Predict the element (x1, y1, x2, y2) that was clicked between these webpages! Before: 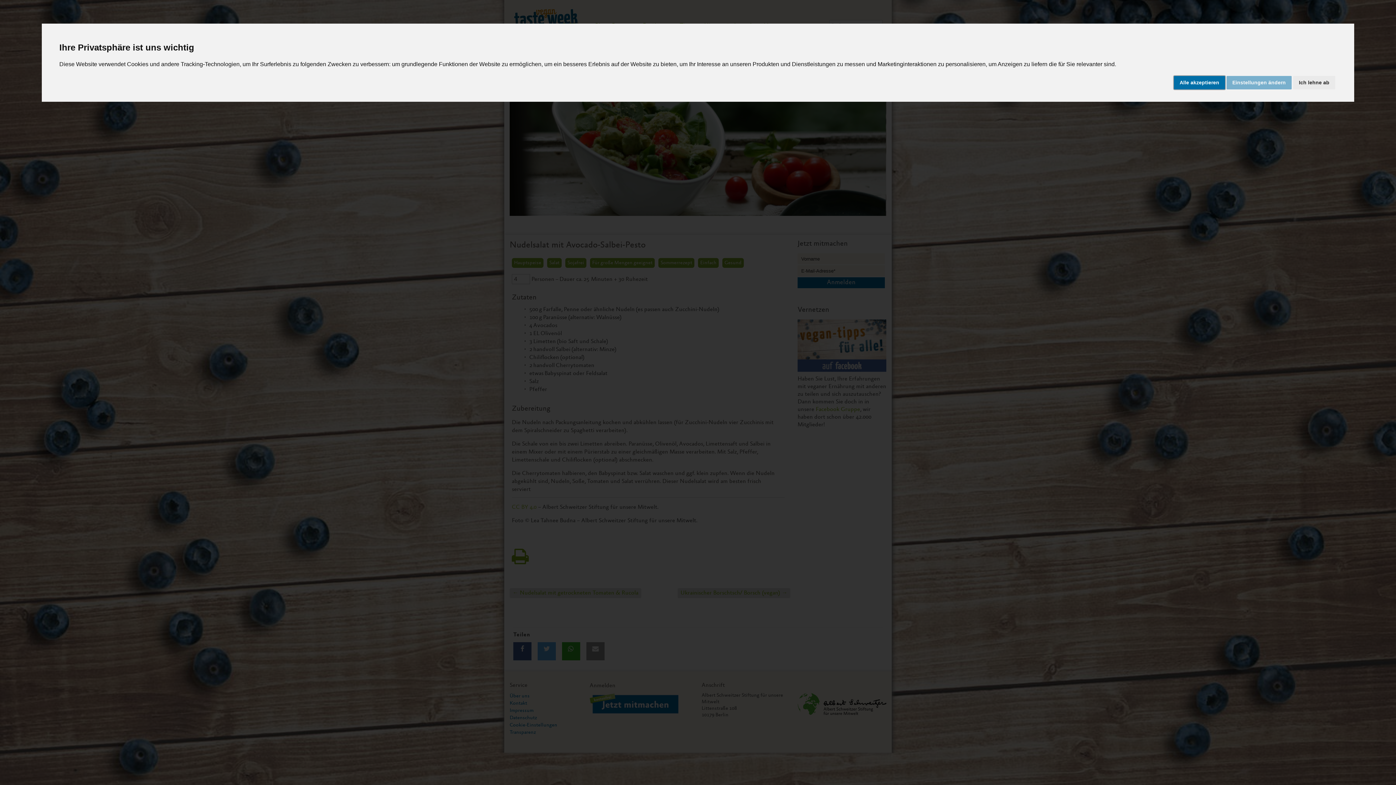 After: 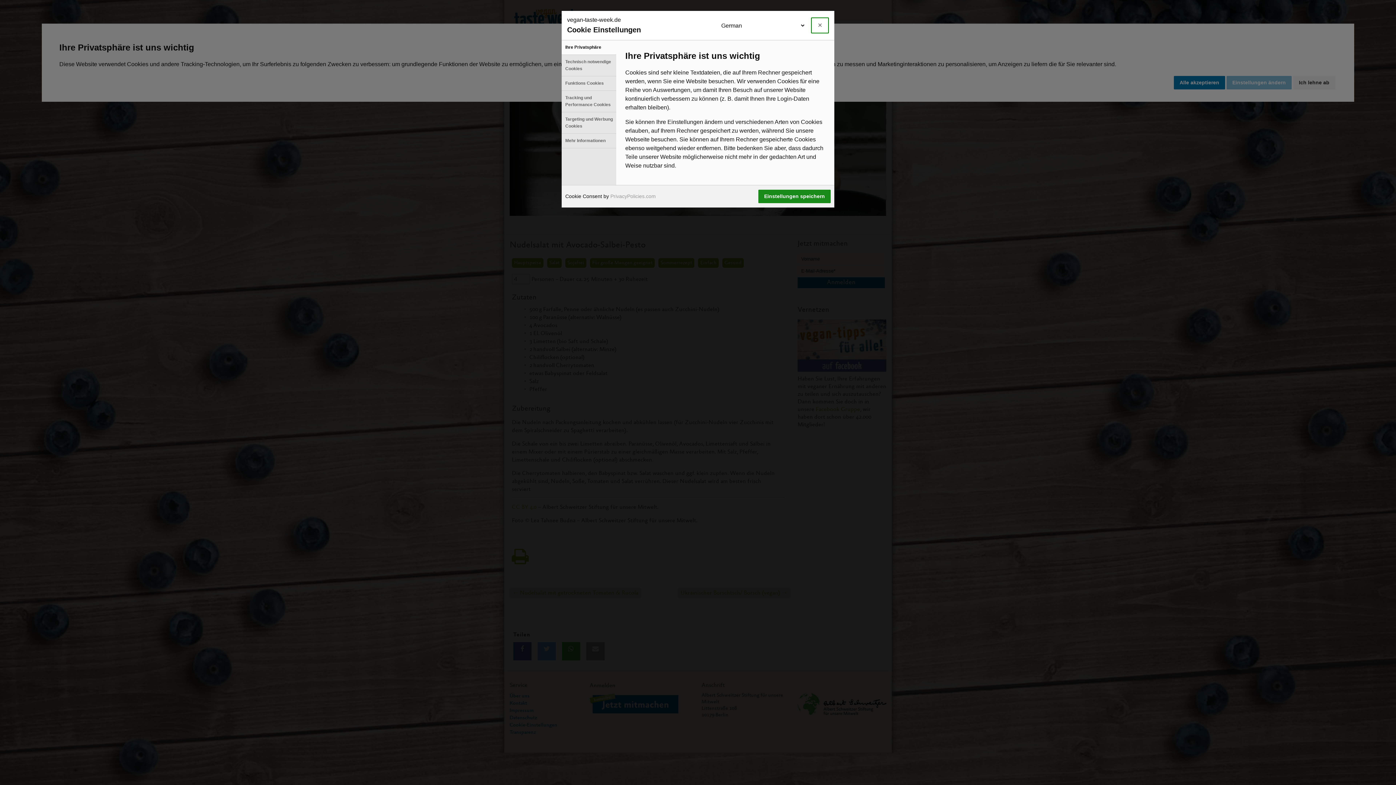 Action: label: Einstellungen ändern bbox: (1226, 75, 1291, 89)